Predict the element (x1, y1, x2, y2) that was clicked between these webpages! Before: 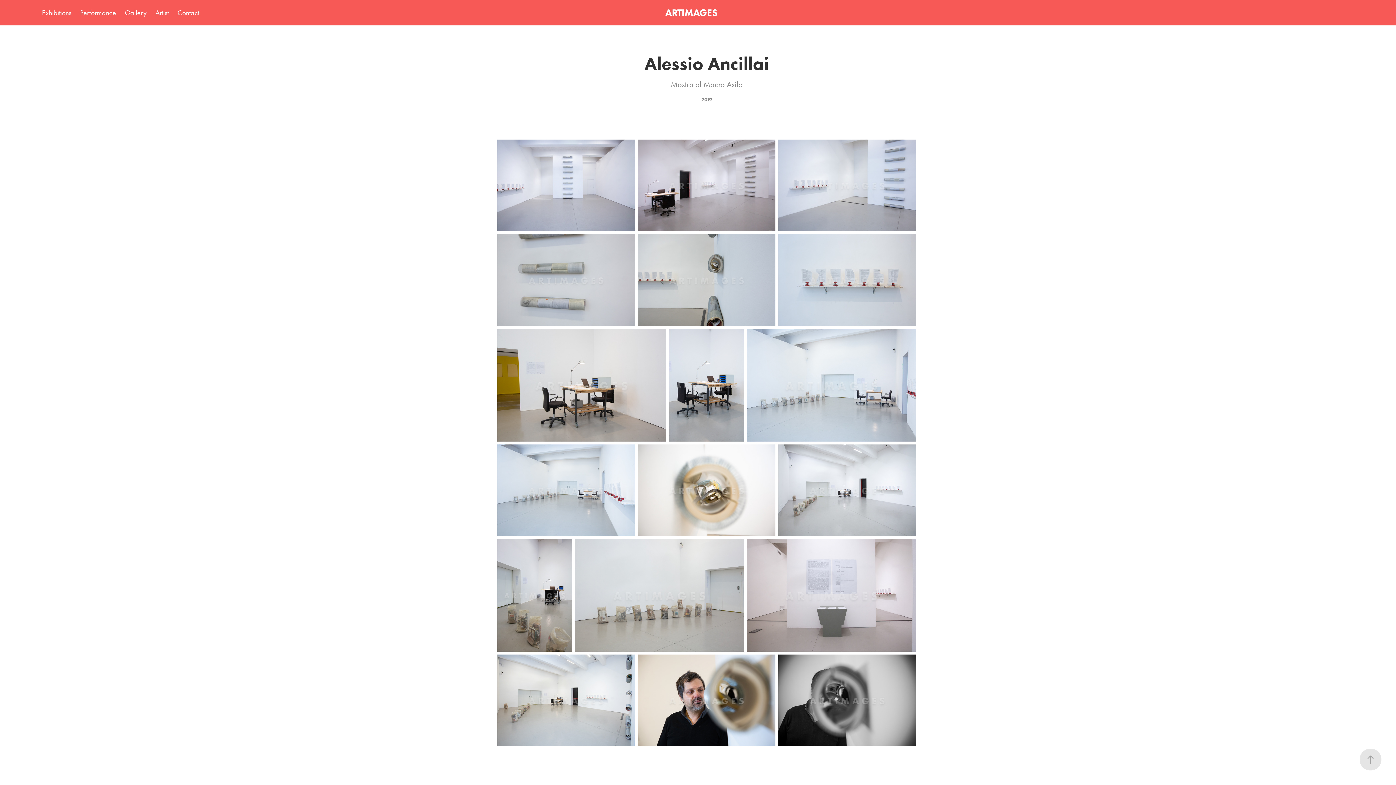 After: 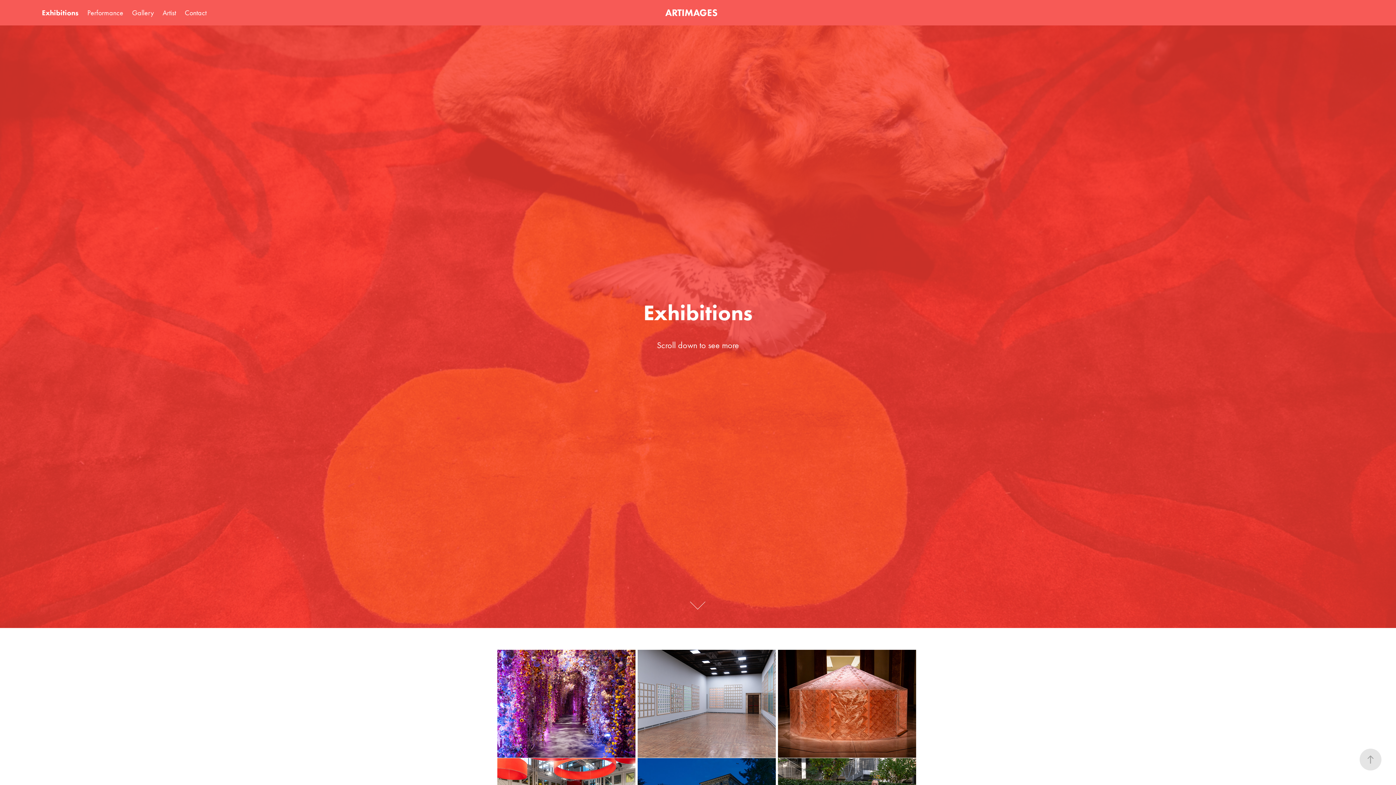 Action: label: ARTIMAGES bbox: (665, 6, 717, 18)